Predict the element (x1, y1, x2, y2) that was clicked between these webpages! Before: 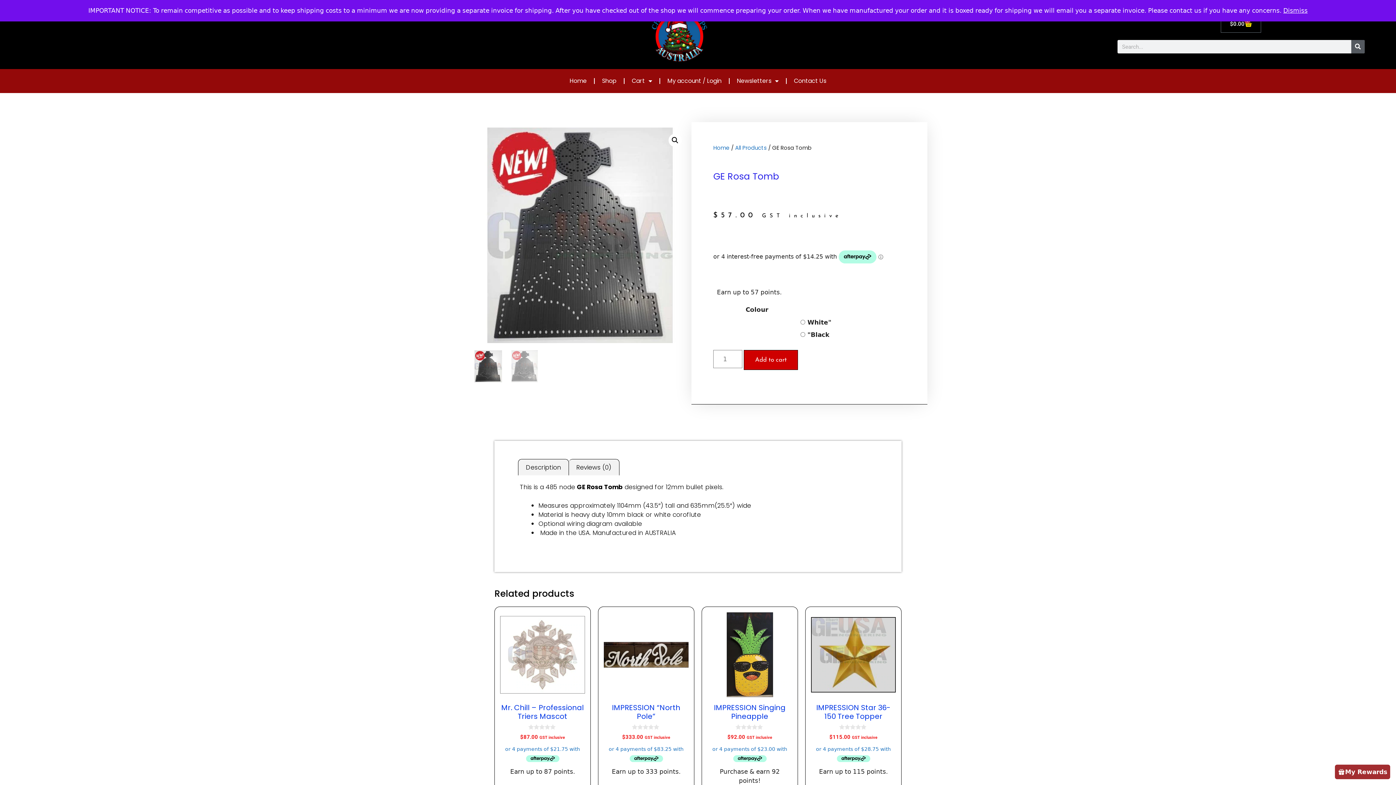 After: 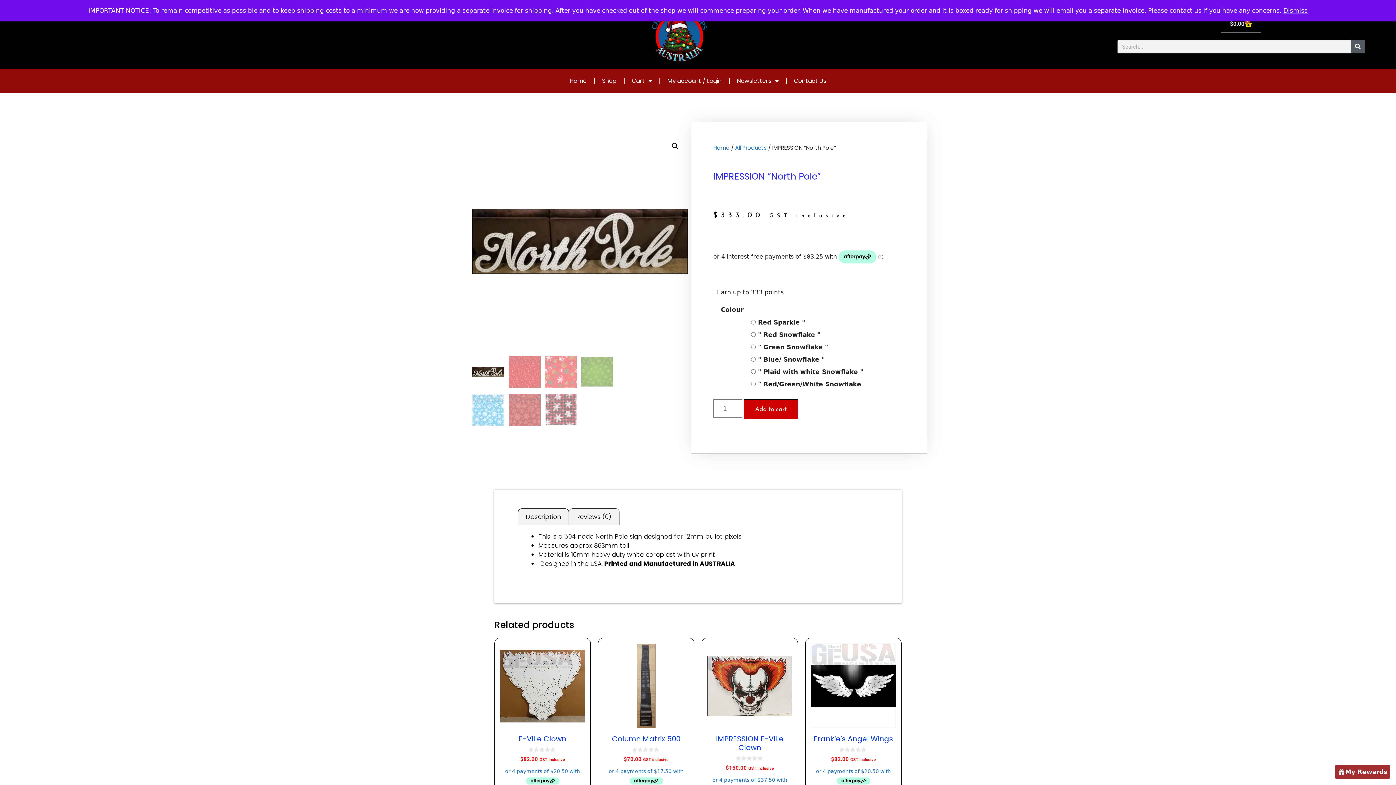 Action: label: IMPRESSION “North Pole”
0
out of 5
$333.00 GST inclusive bbox: (604, 612, 688, 764)